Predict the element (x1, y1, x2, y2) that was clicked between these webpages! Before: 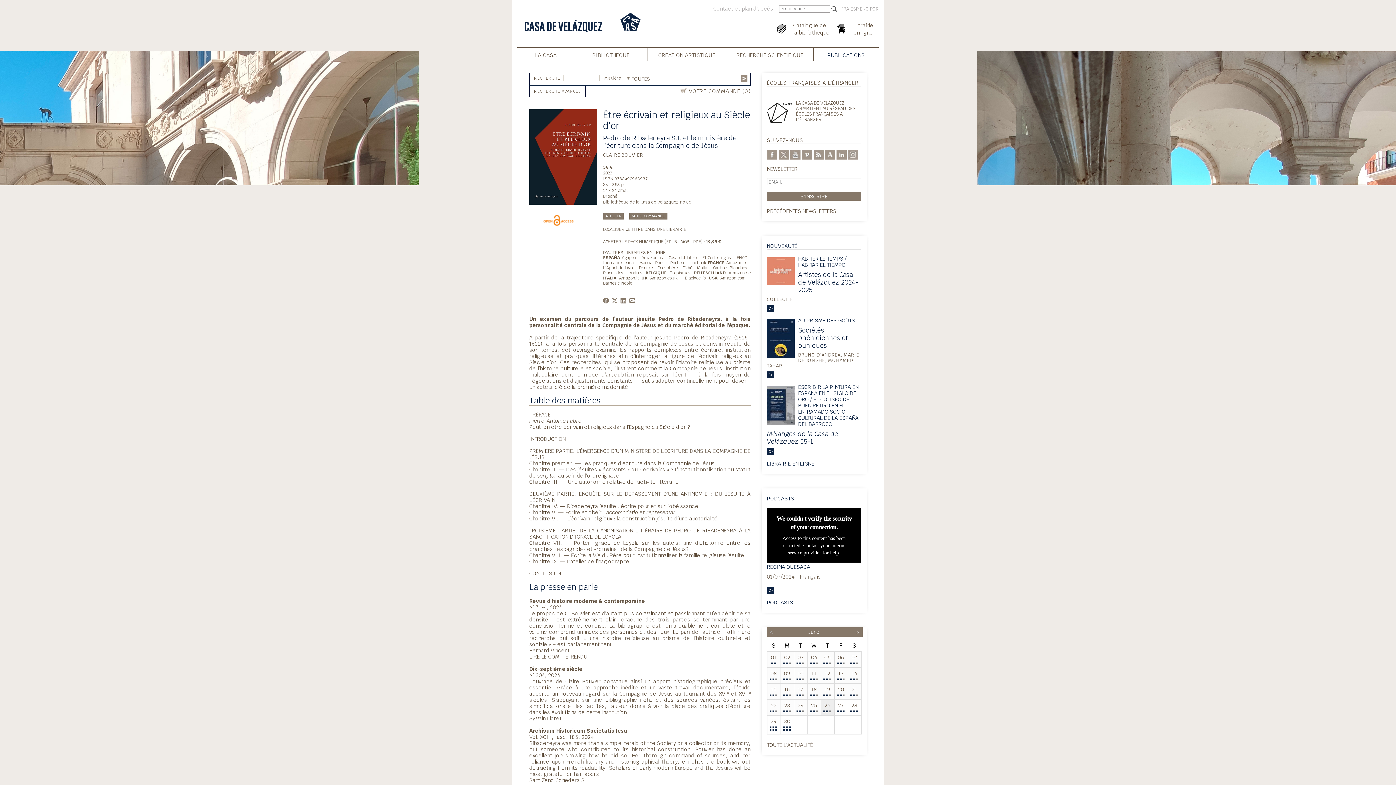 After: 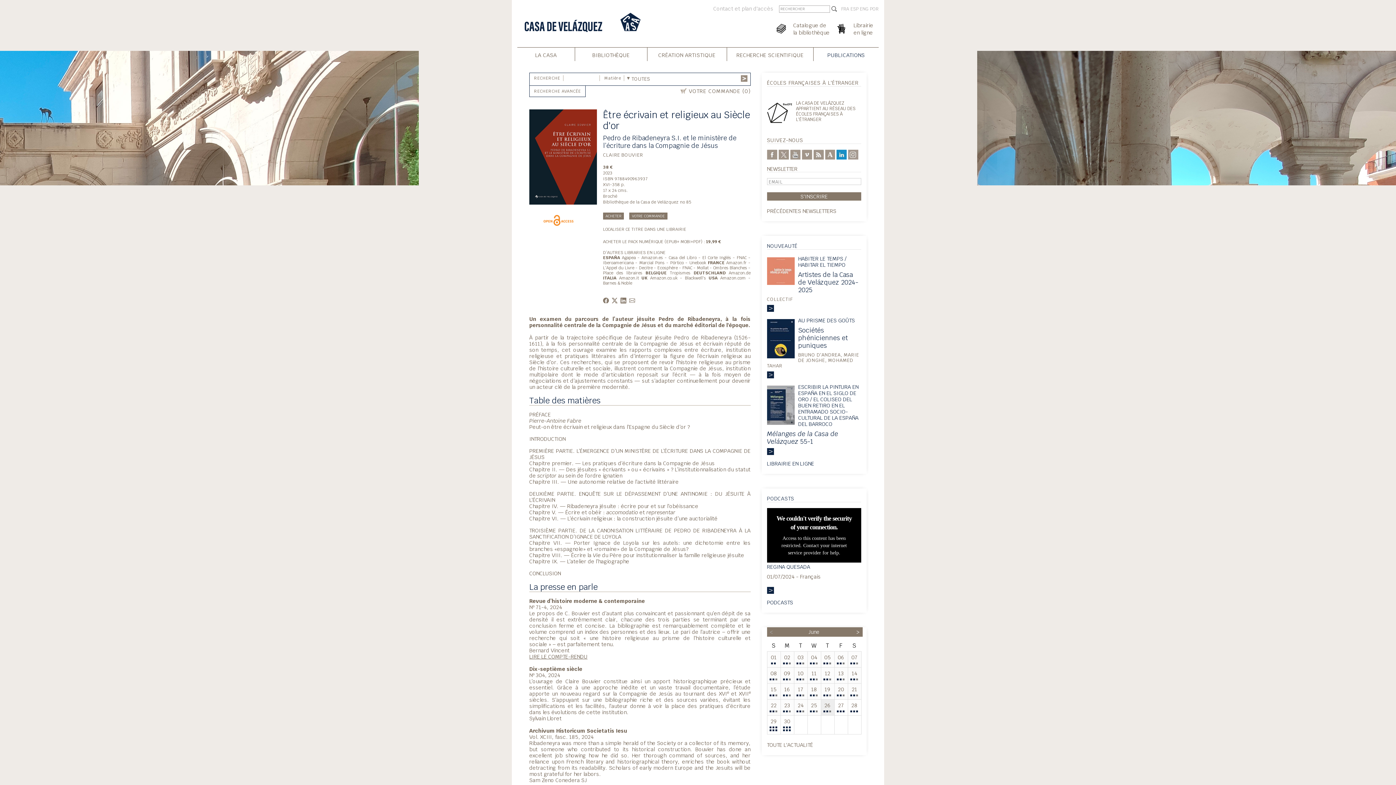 Action: bbox: (836, 150, 846, 157)